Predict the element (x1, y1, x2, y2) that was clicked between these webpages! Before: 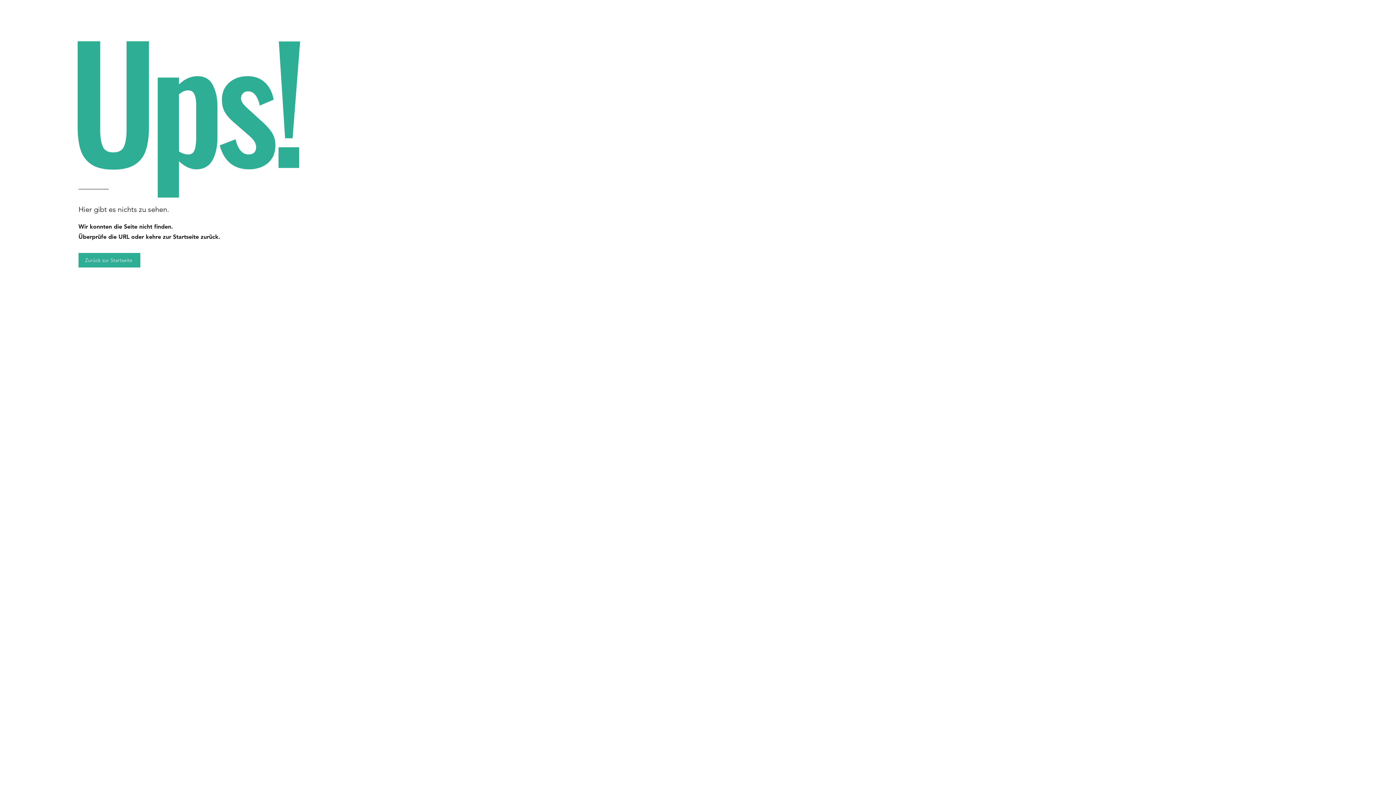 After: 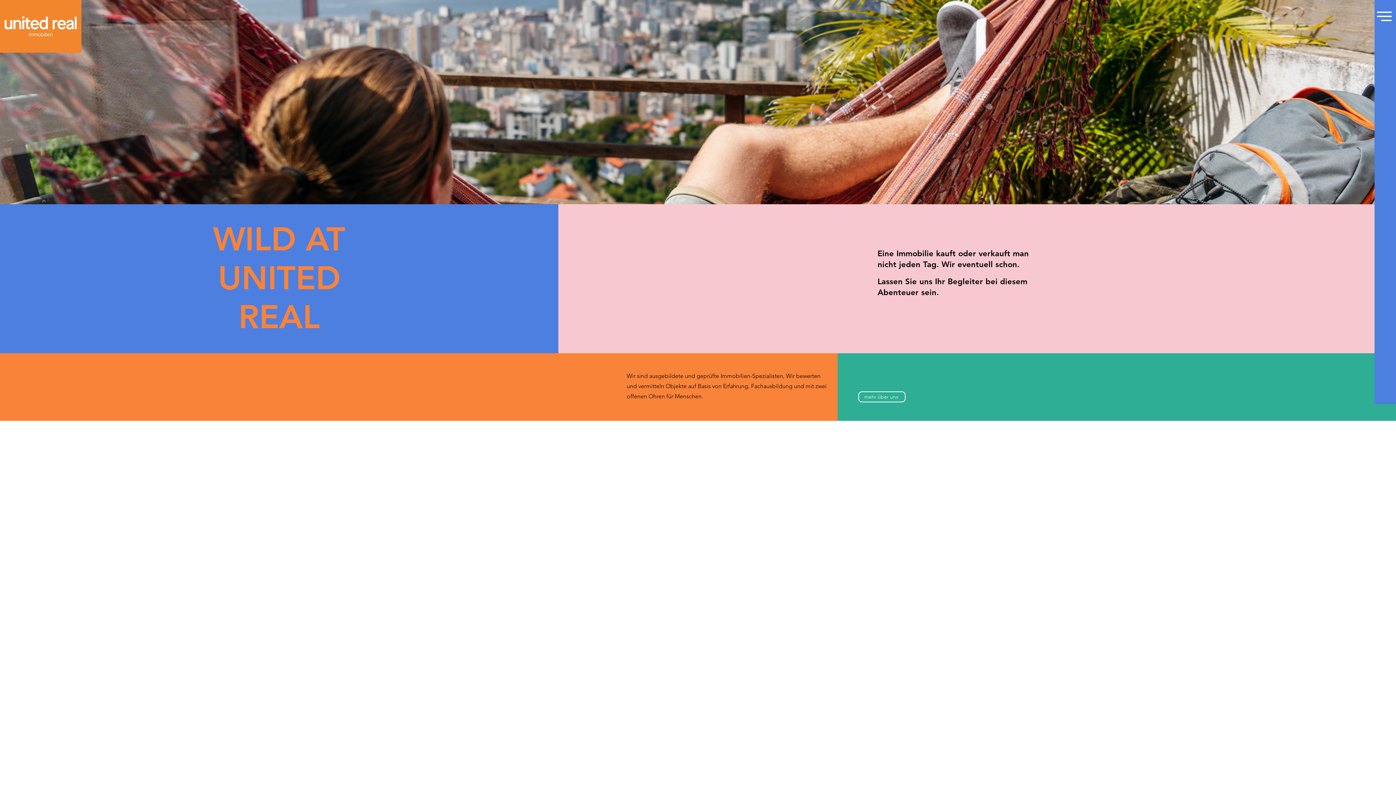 Action: bbox: (78, 253, 140, 267) label: Zurück zur Startseite